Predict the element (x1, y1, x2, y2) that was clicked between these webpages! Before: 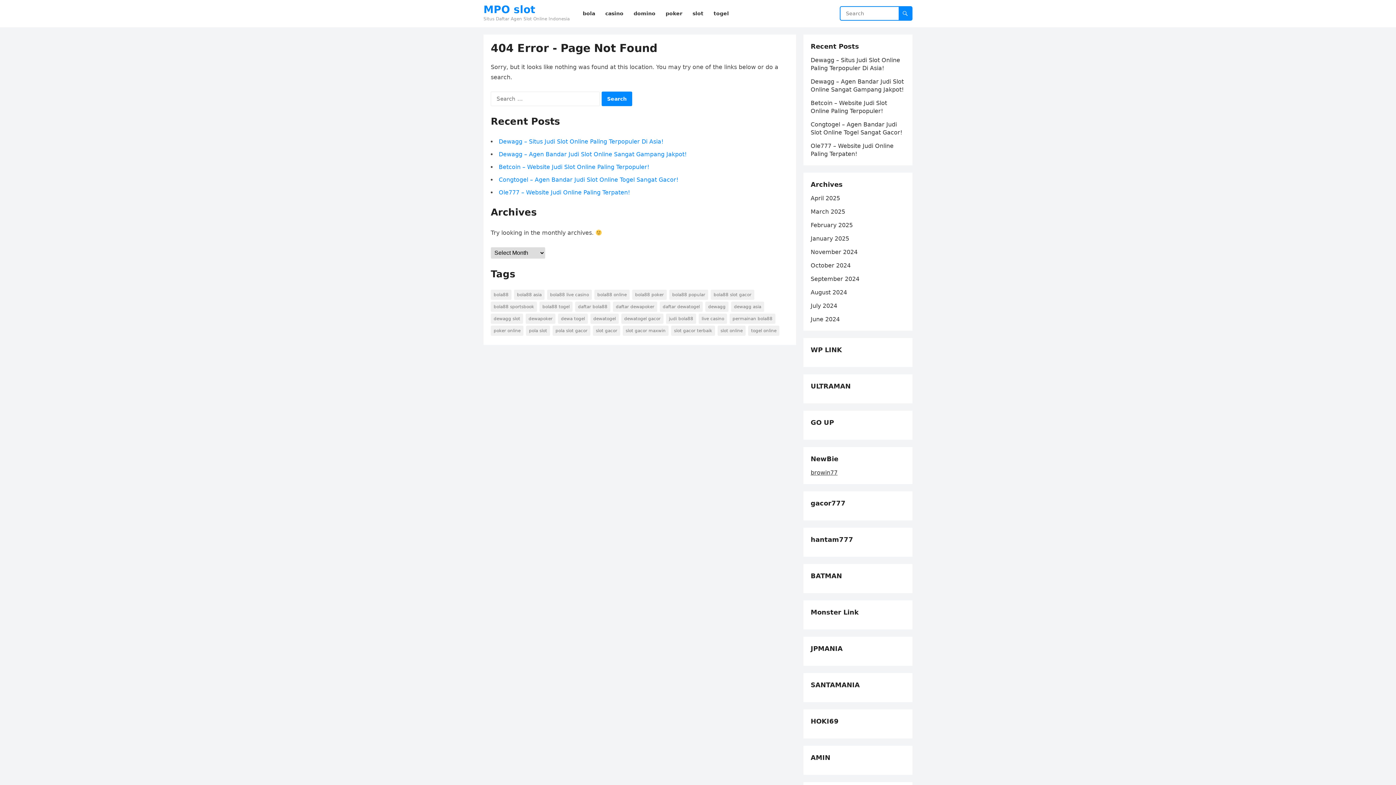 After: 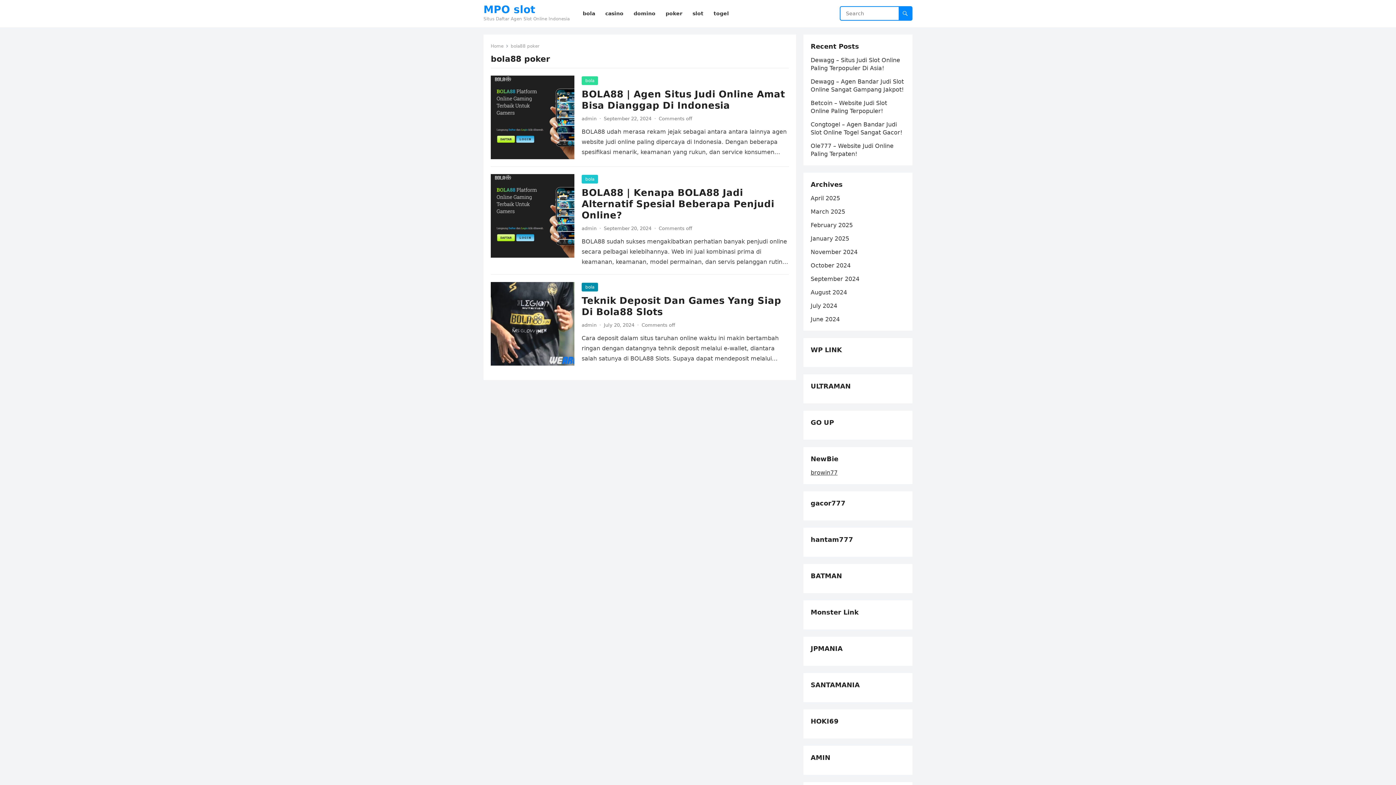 Action: label: bola88 poker (3 items) bbox: (632, 289, 666, 300)